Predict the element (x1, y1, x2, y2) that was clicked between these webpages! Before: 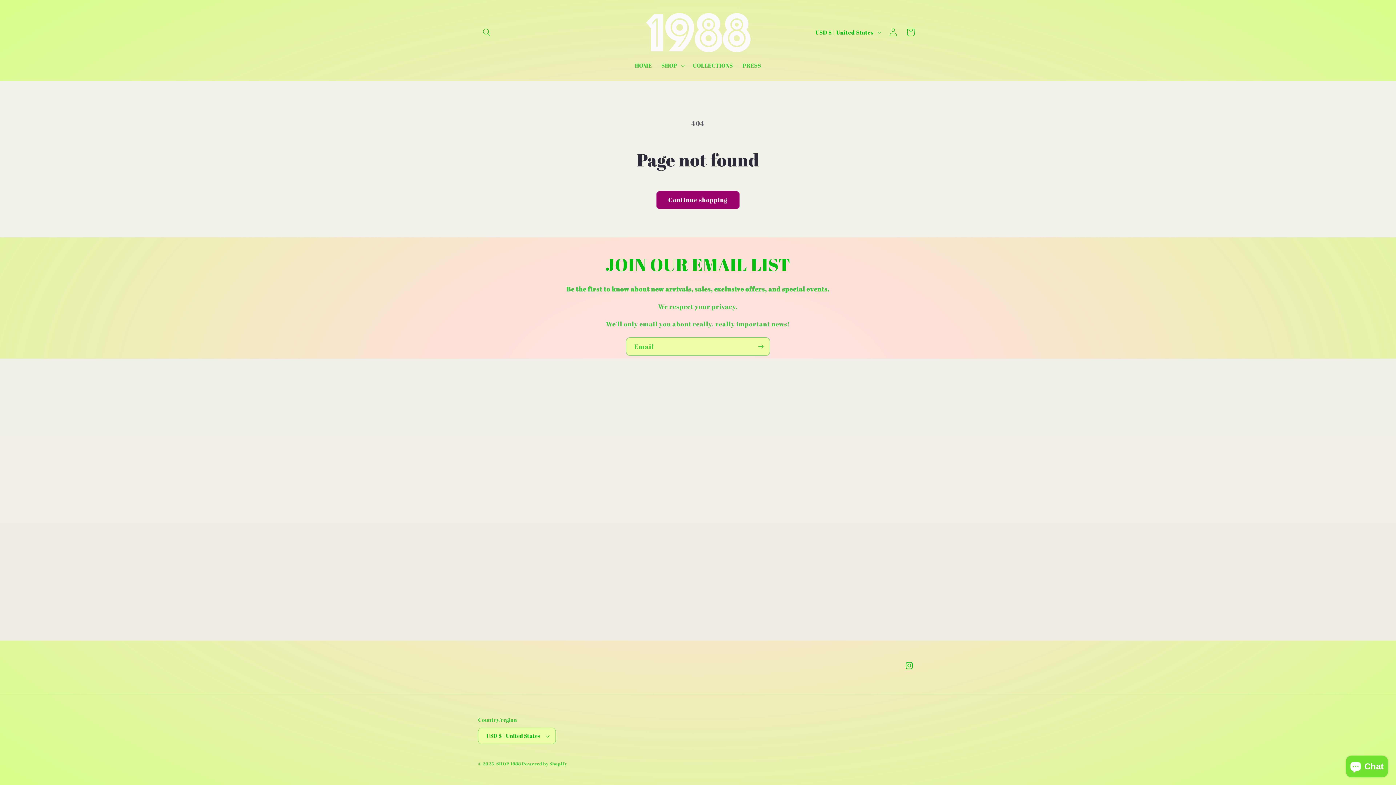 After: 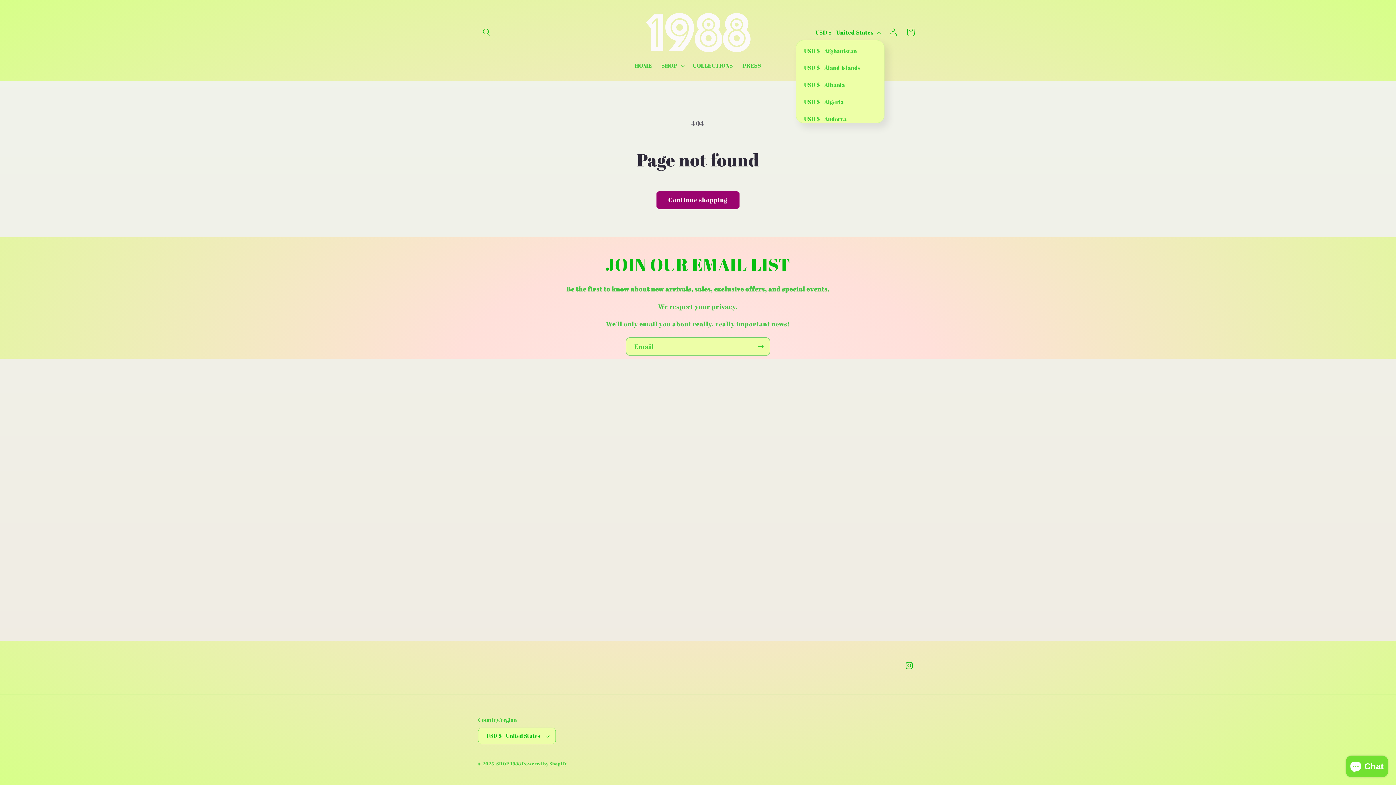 Action: bbox: (810, 24, 884, 39) label: USD $ | United States